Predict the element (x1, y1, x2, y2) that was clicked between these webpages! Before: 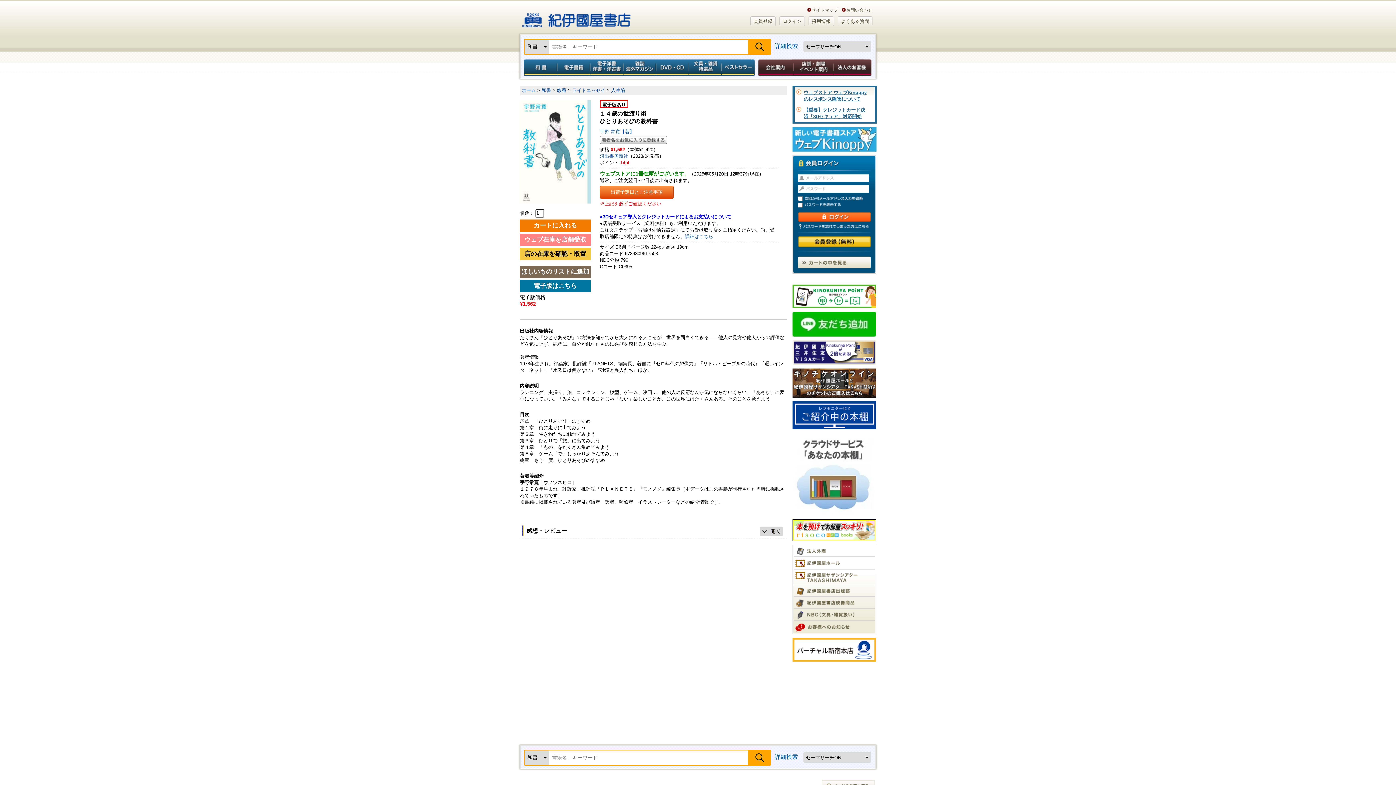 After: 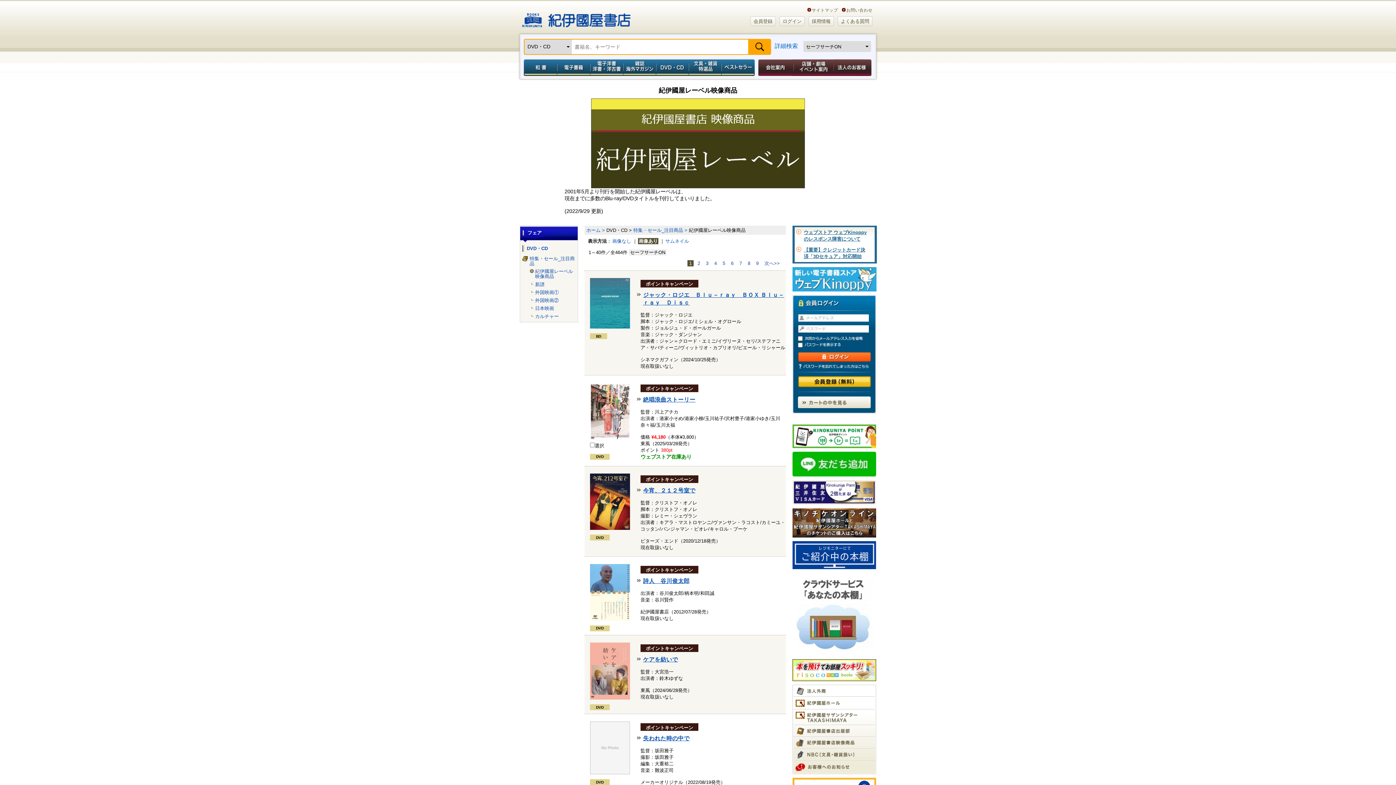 Action: bbox: (793, 599, 854, 604)